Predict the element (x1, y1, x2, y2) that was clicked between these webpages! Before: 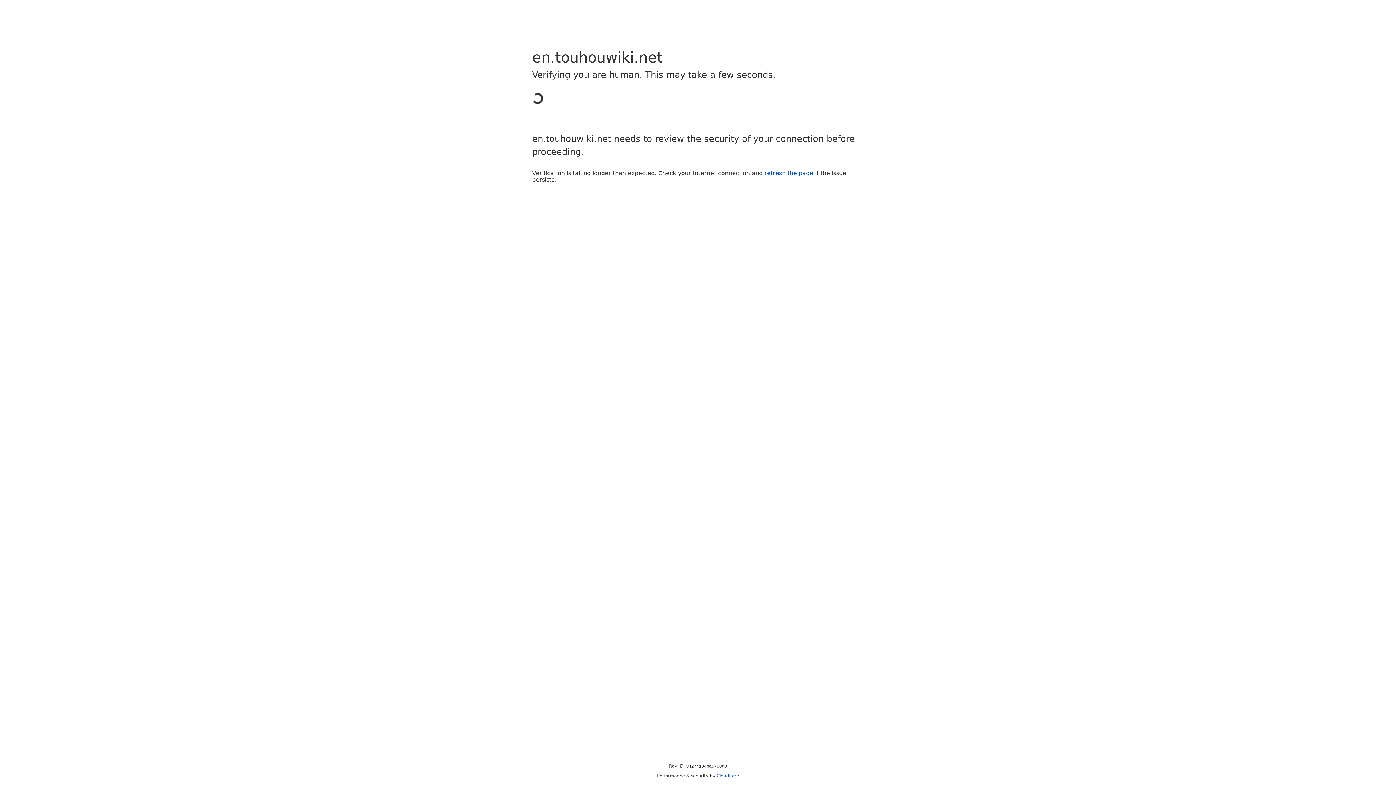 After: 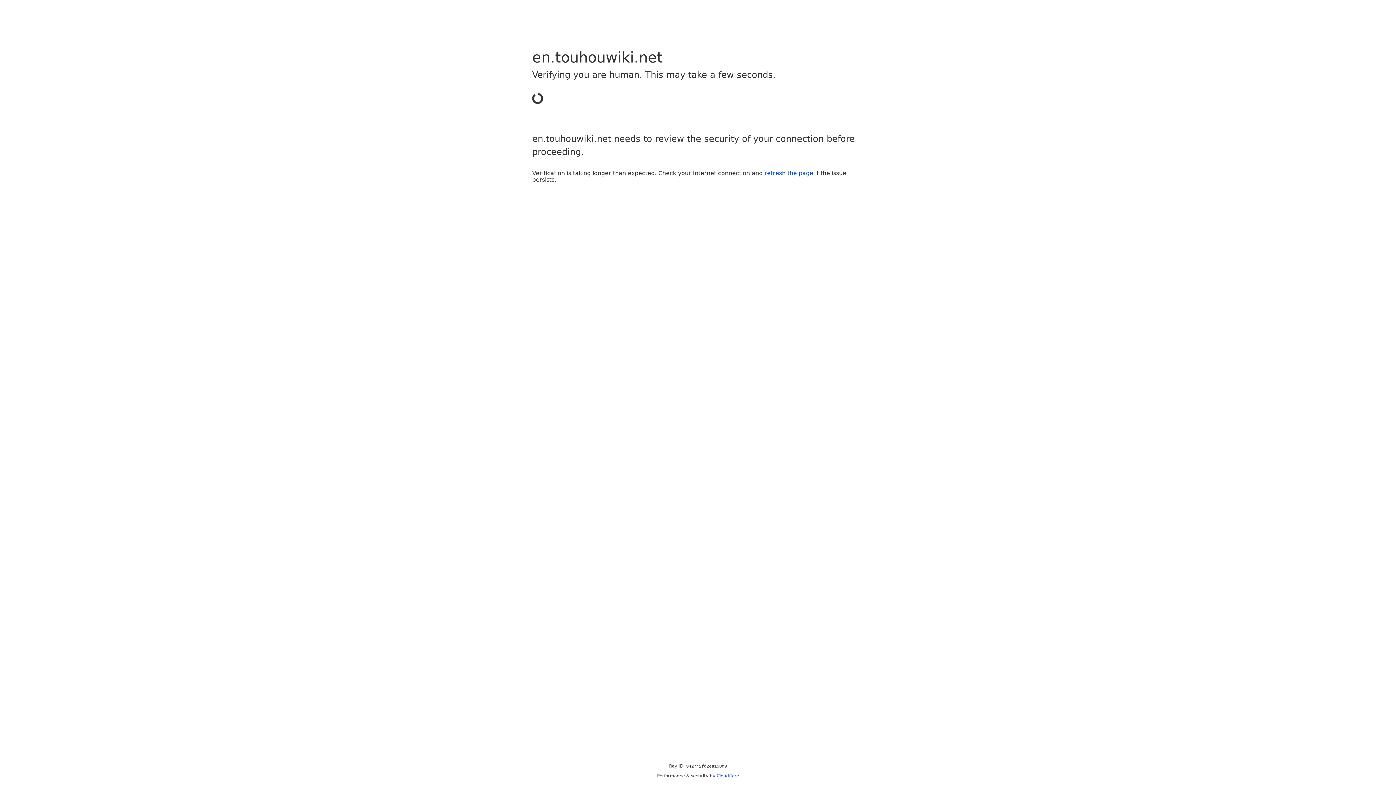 Action: label: refresh the page bbox: (764, 169, 813, 176)